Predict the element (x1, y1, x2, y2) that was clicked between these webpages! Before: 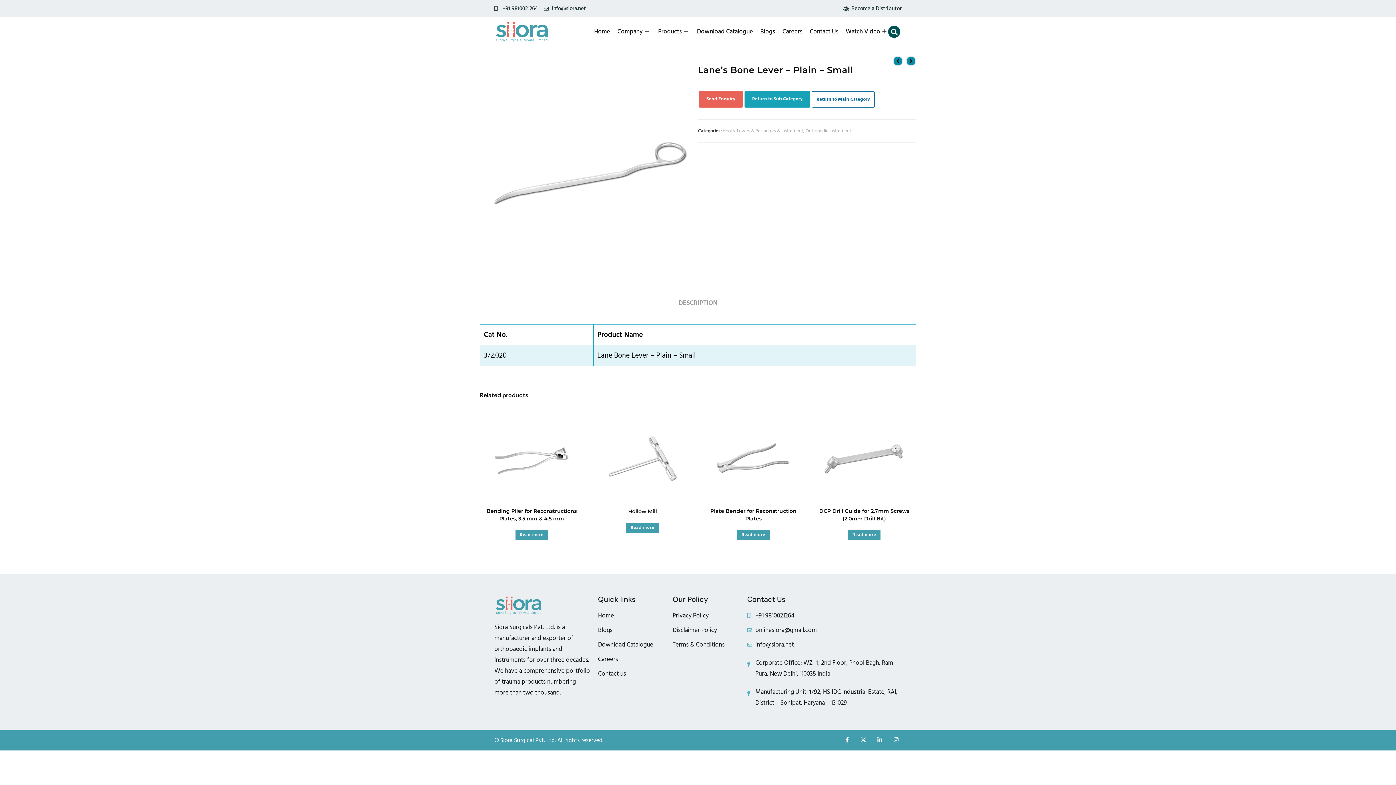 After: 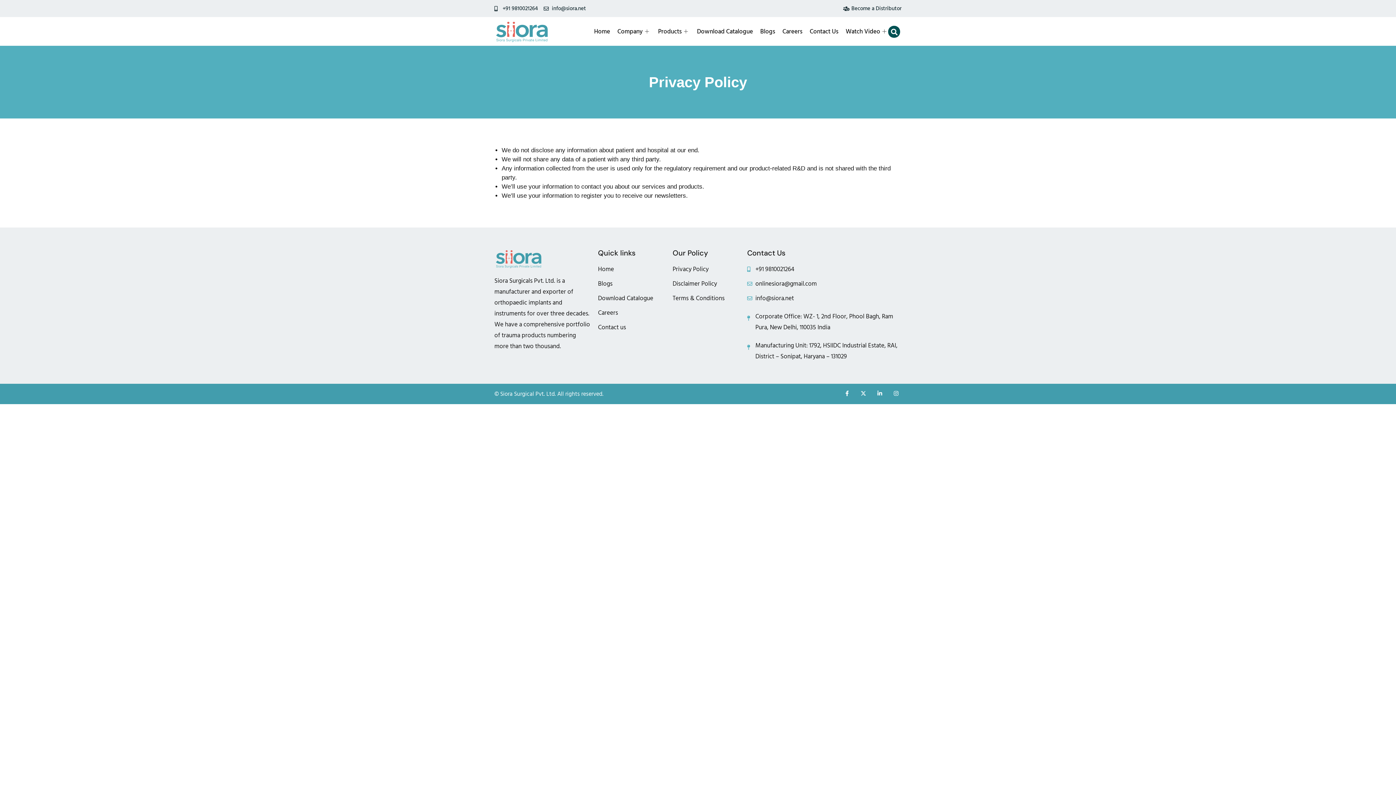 Action: label: Privacy Policy bbox: (672, 610, 740, 621)